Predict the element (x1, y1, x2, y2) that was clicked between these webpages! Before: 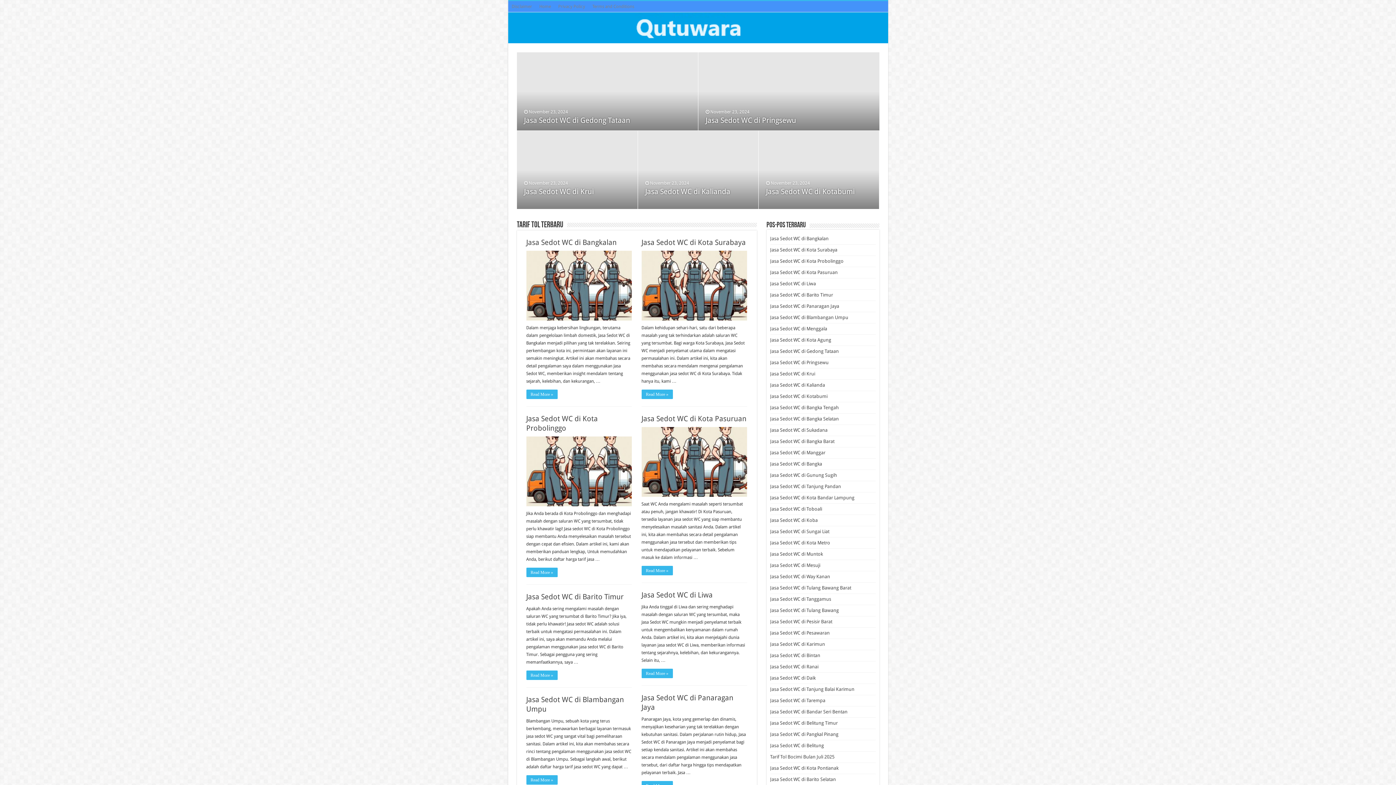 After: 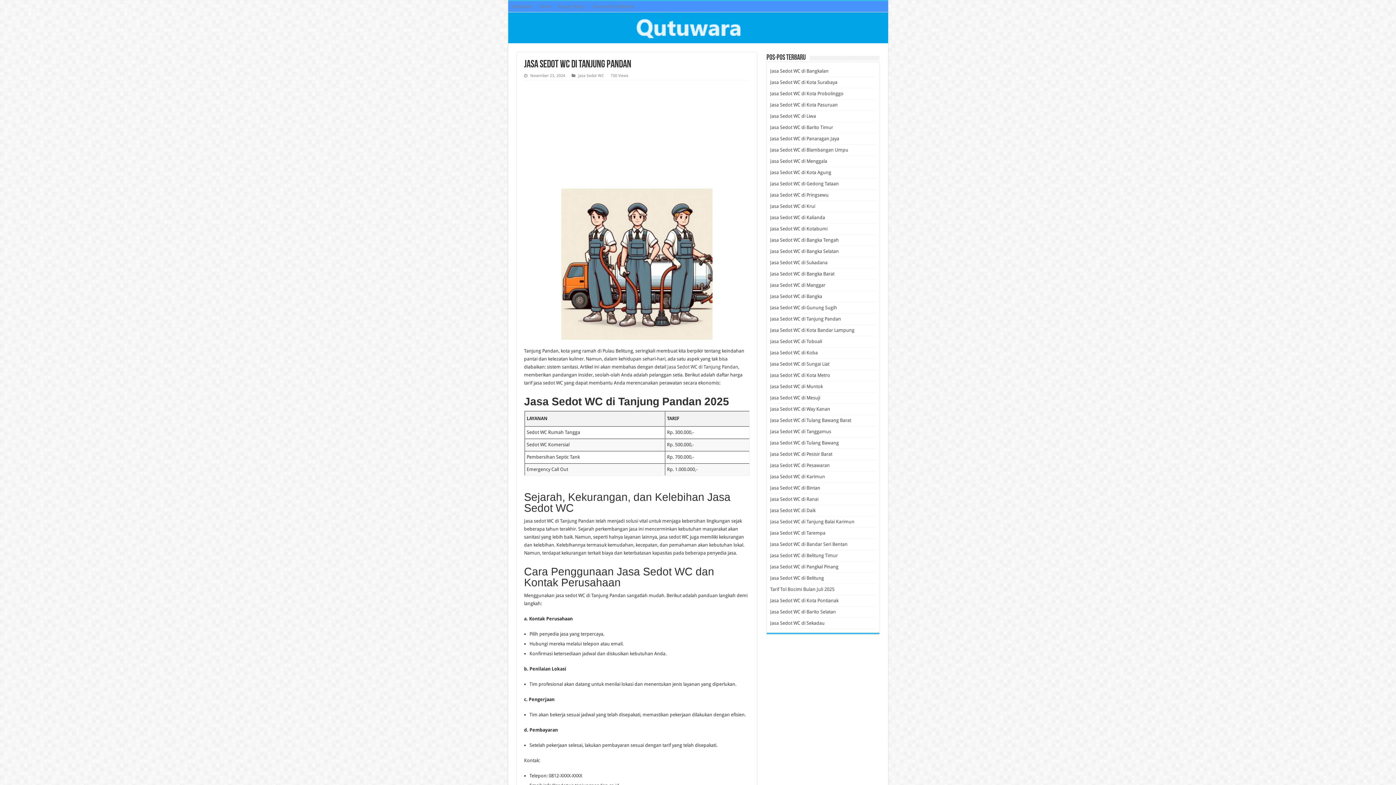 Action: bbox: (770, 483, 841, 489) label: Jasa Sedot WC di Tanjung Pandan